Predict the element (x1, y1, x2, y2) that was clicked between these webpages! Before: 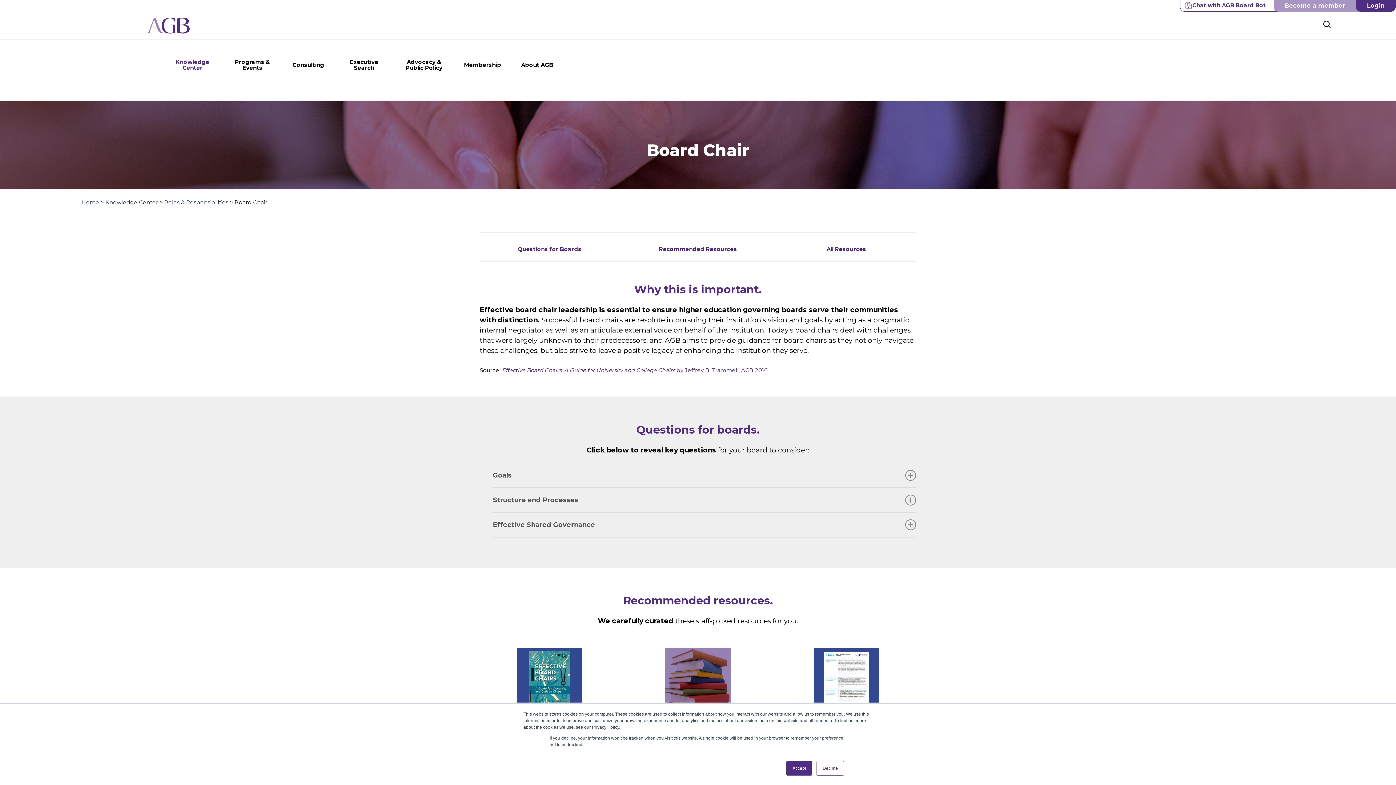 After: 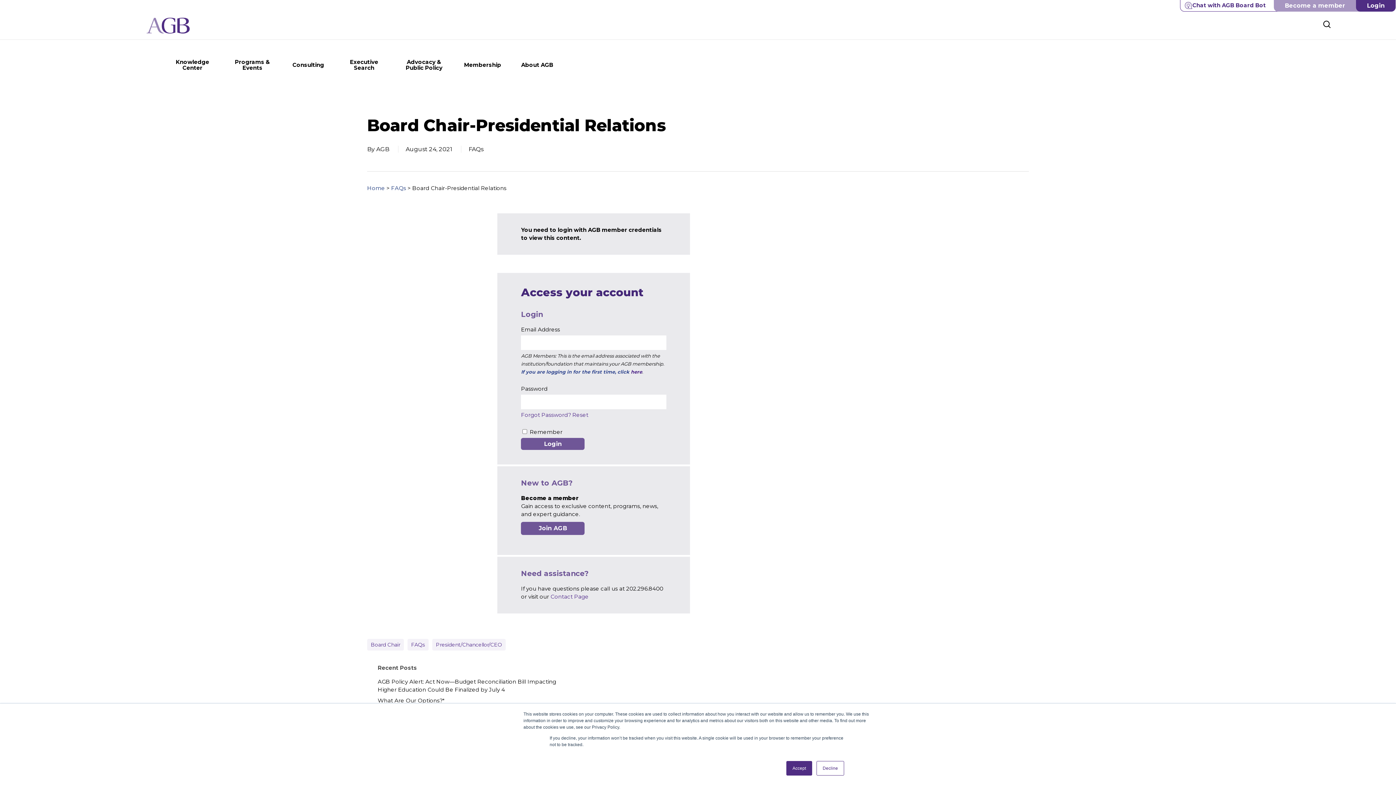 Action: bbox: (813, 648, 879, 713)